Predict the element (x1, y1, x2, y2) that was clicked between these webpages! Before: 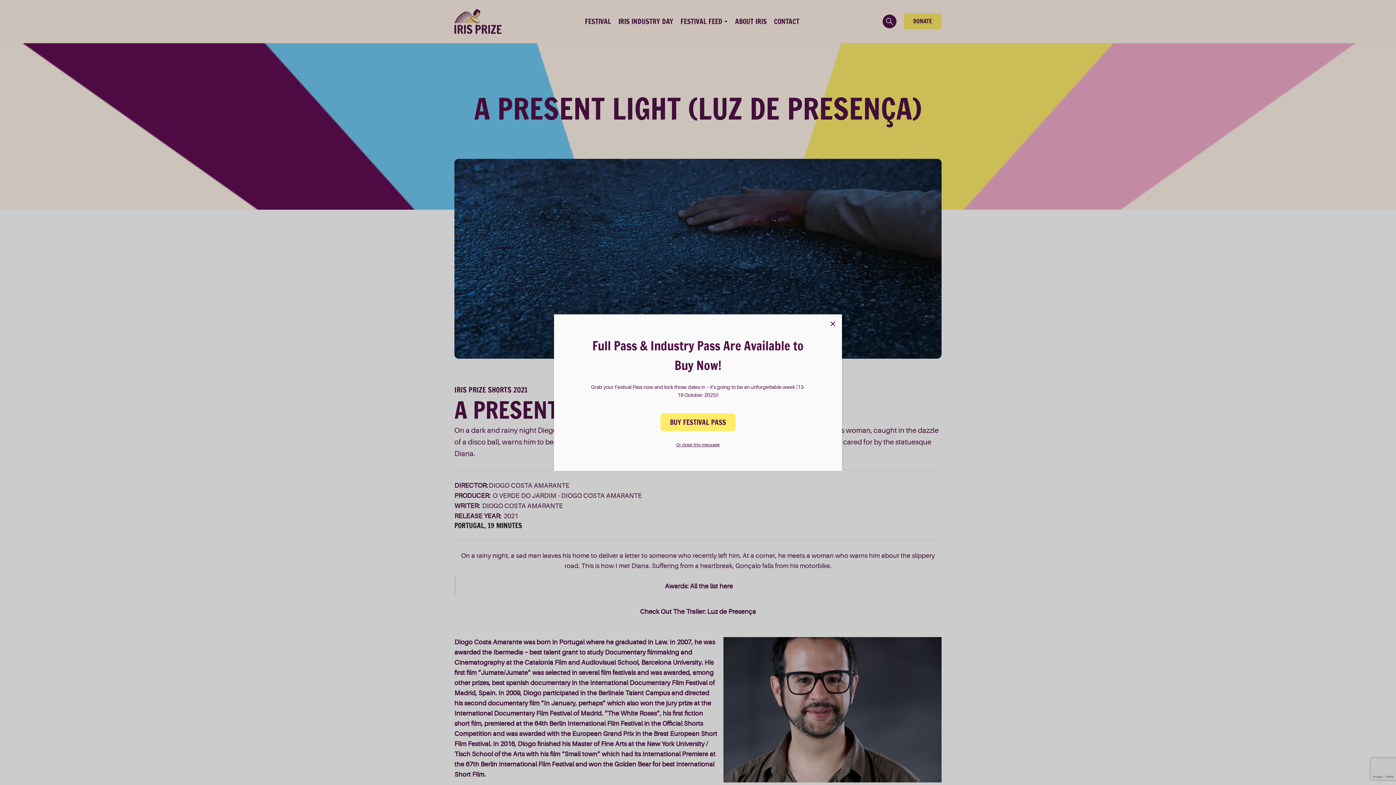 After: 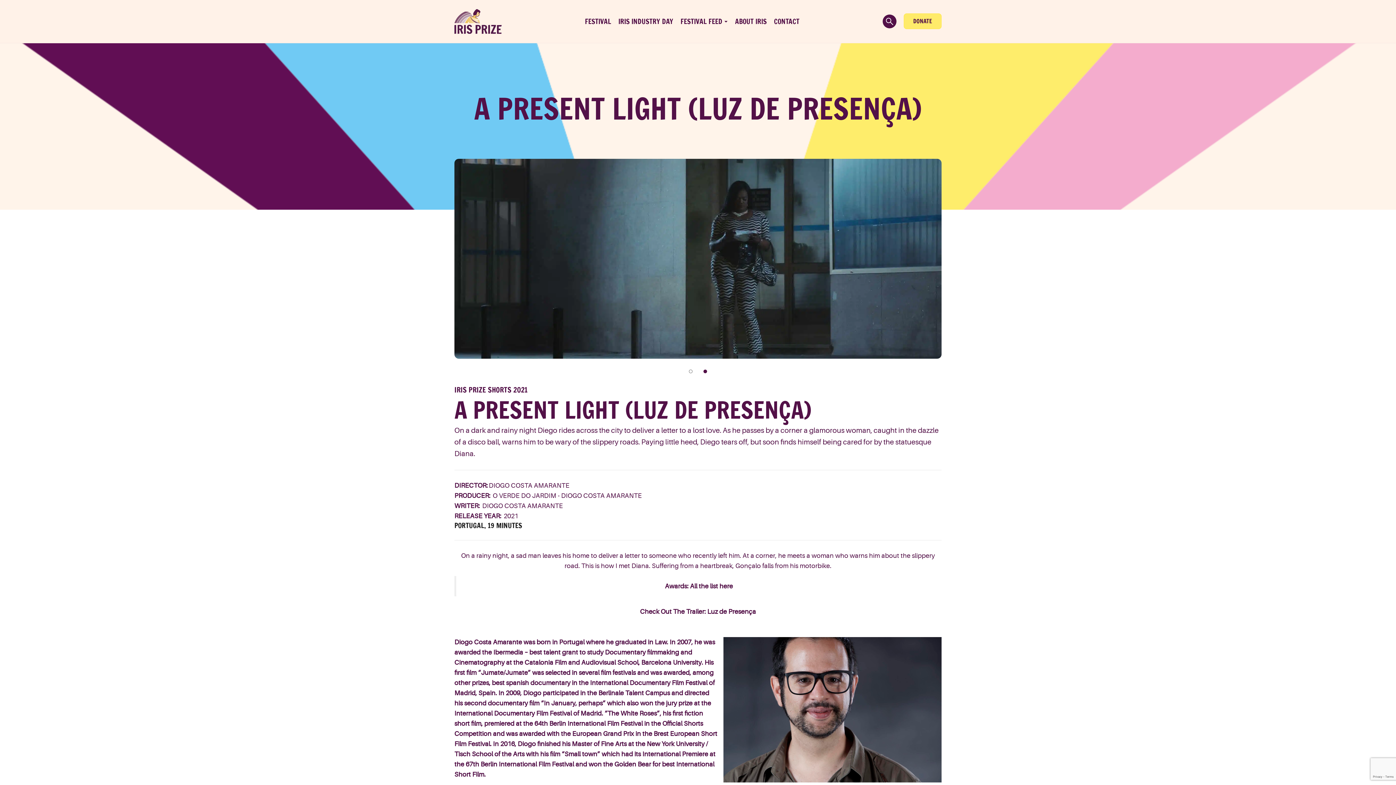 Action: bbox: (825, 316, 840, 330)